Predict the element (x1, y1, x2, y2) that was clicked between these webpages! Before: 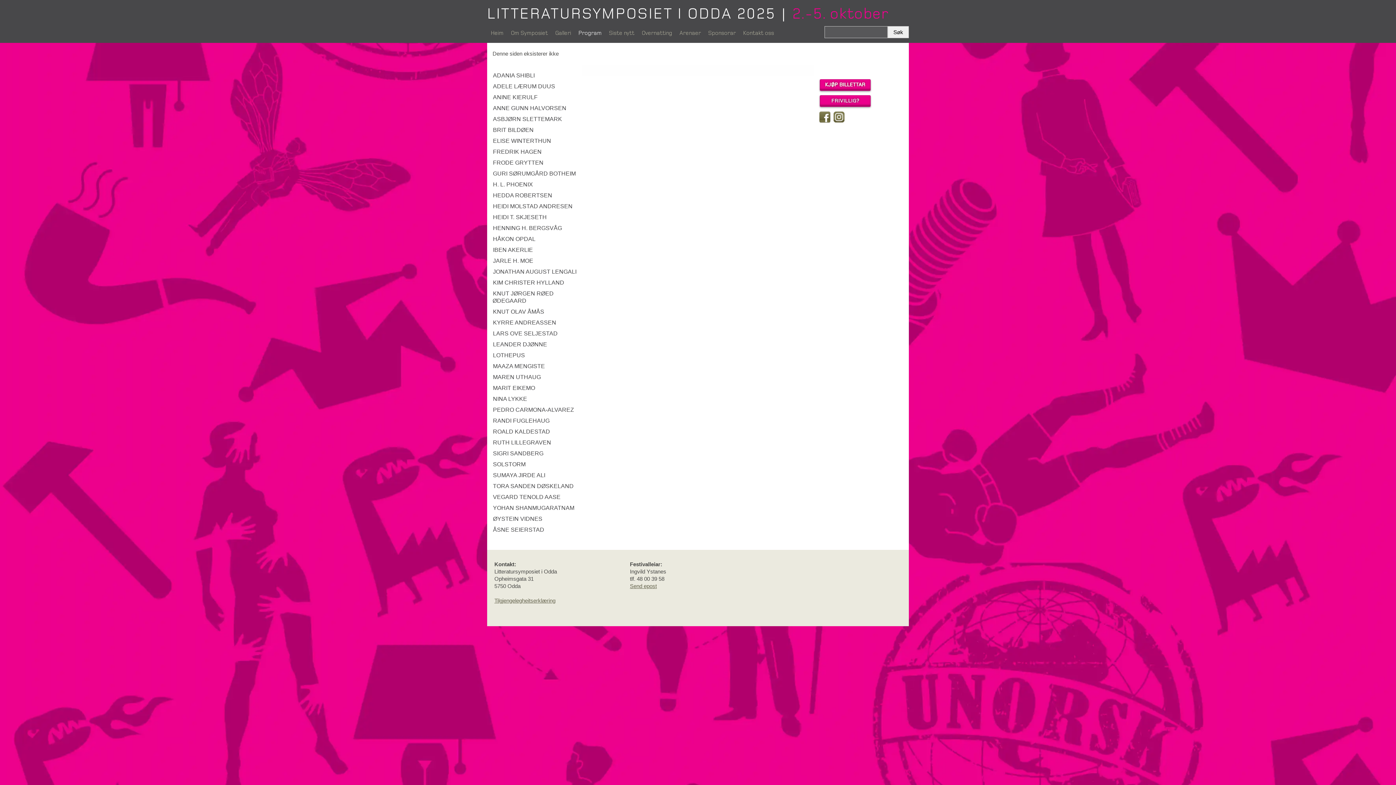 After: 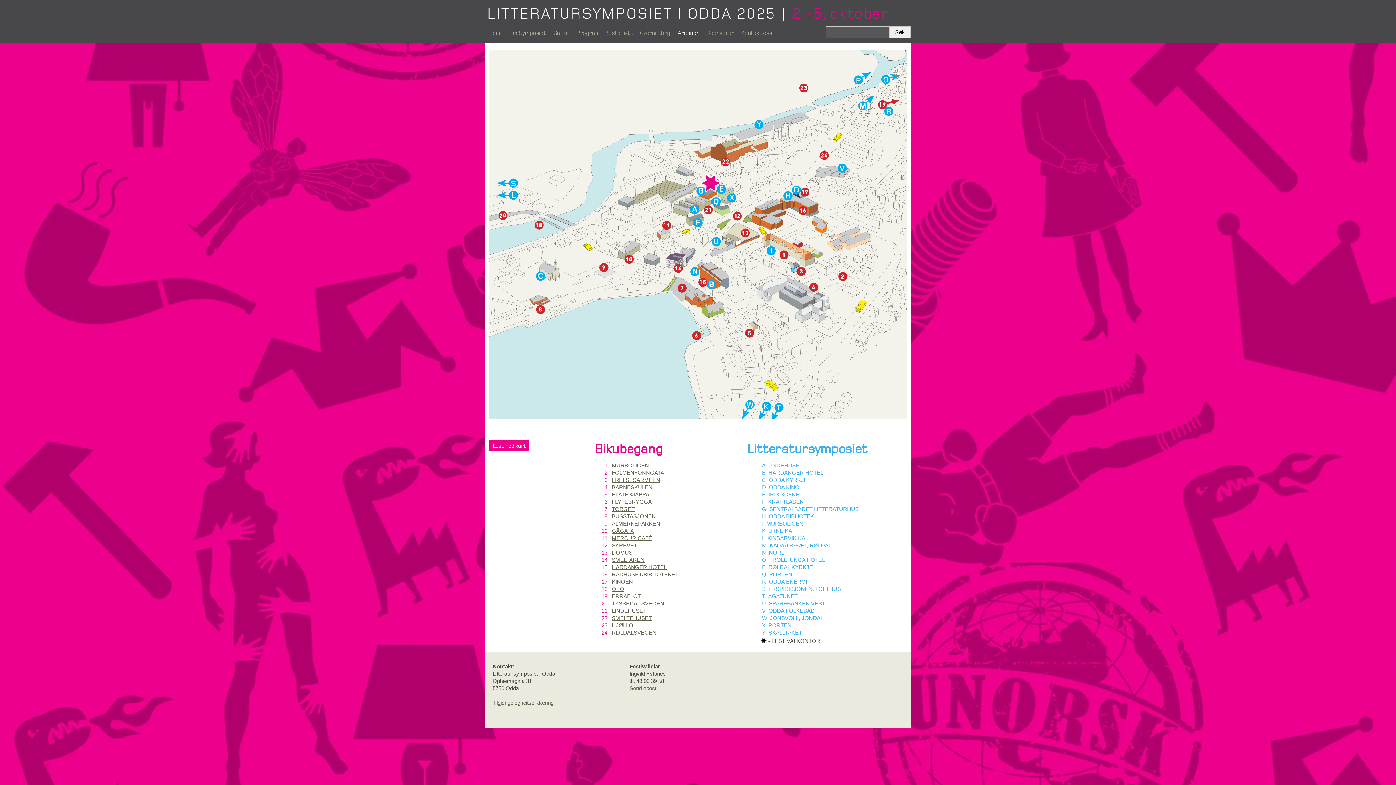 Action: label: Arenaer bbox: (676, 29, 704, 36)